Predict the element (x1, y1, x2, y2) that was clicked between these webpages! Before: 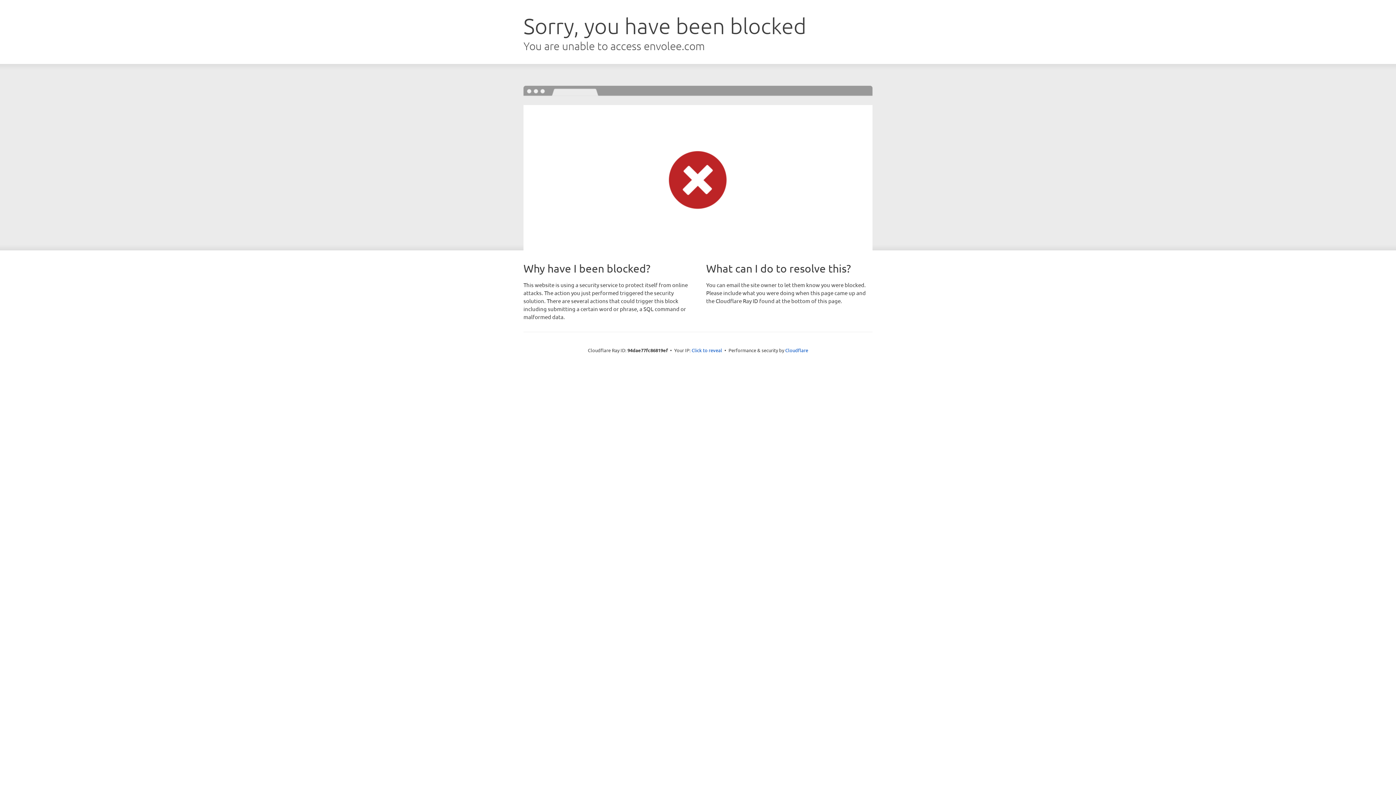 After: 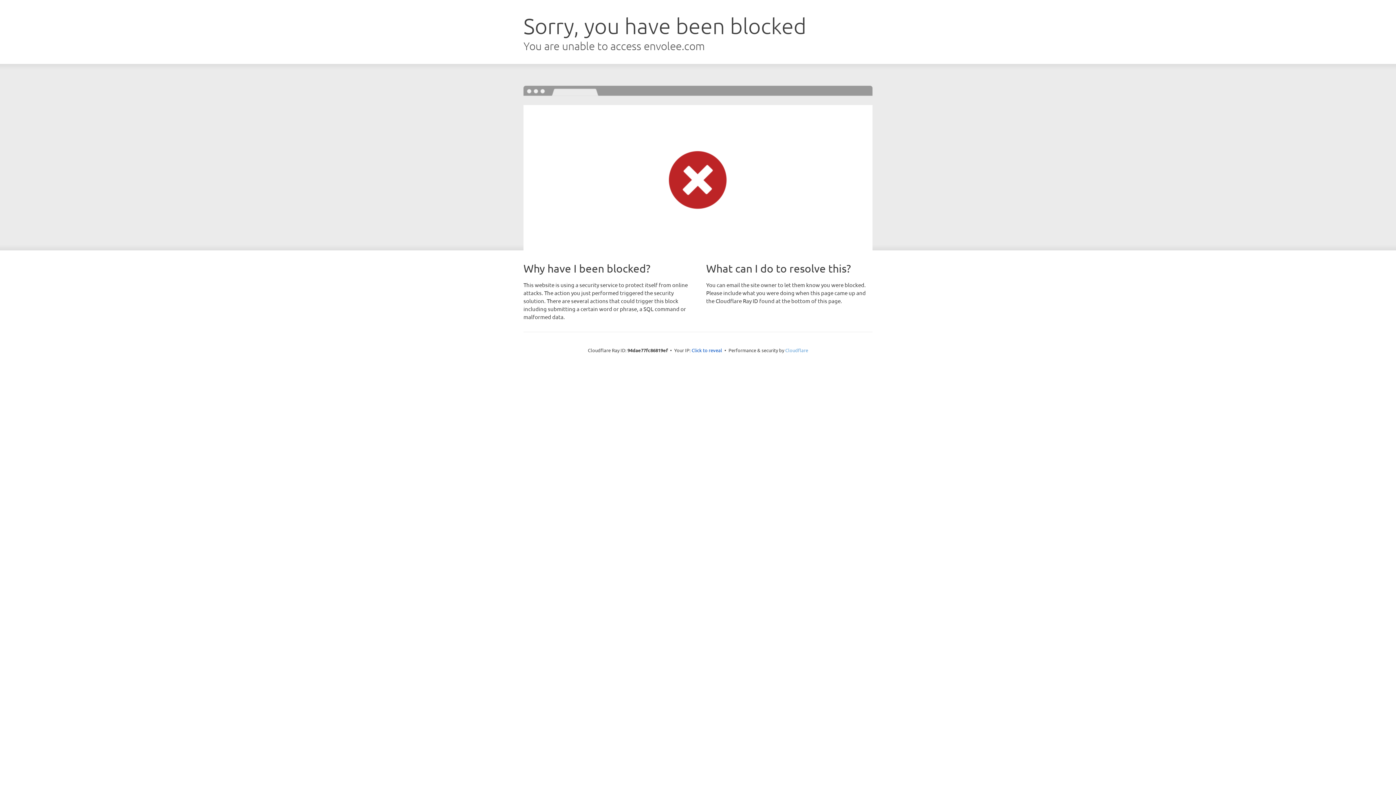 Action: label: Cloudflare bbox: (785, 347, 808, 353)